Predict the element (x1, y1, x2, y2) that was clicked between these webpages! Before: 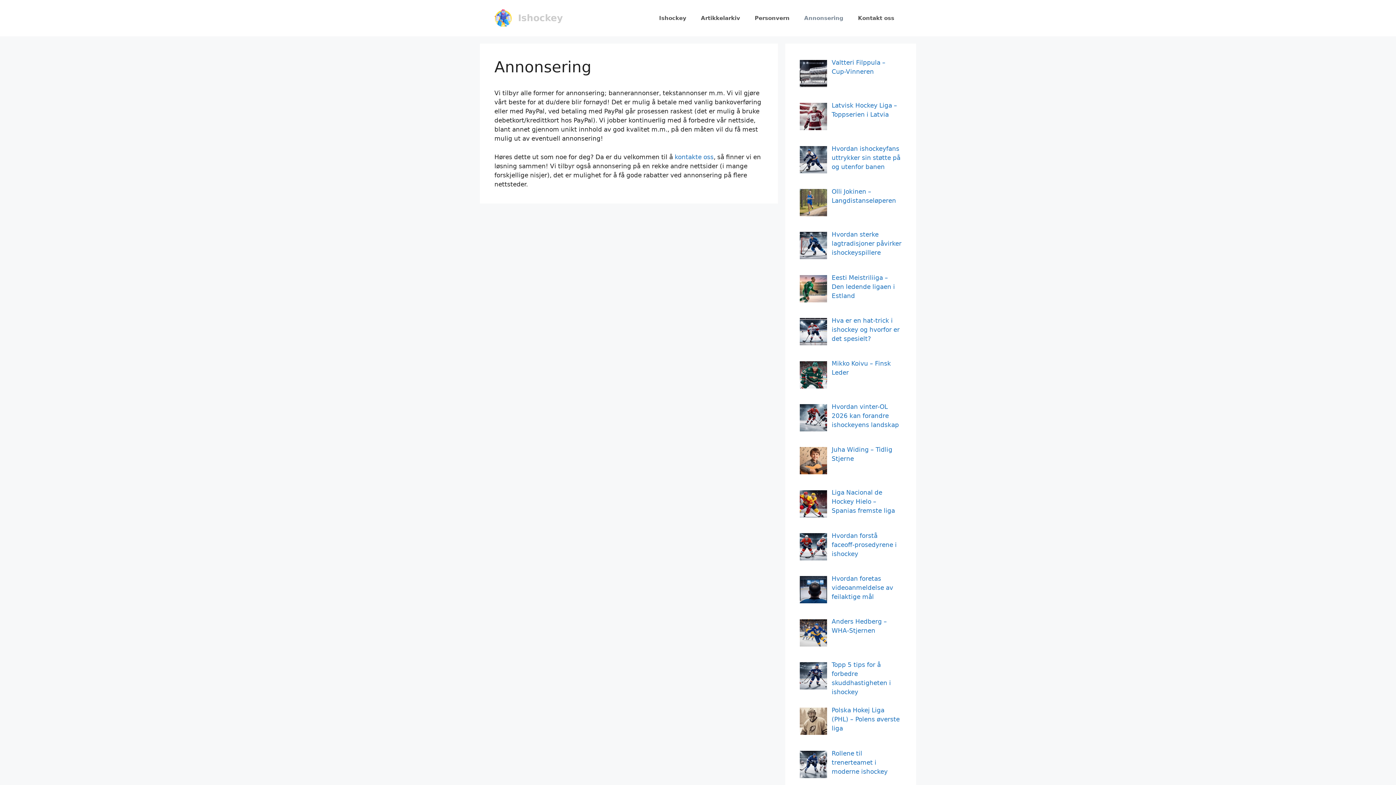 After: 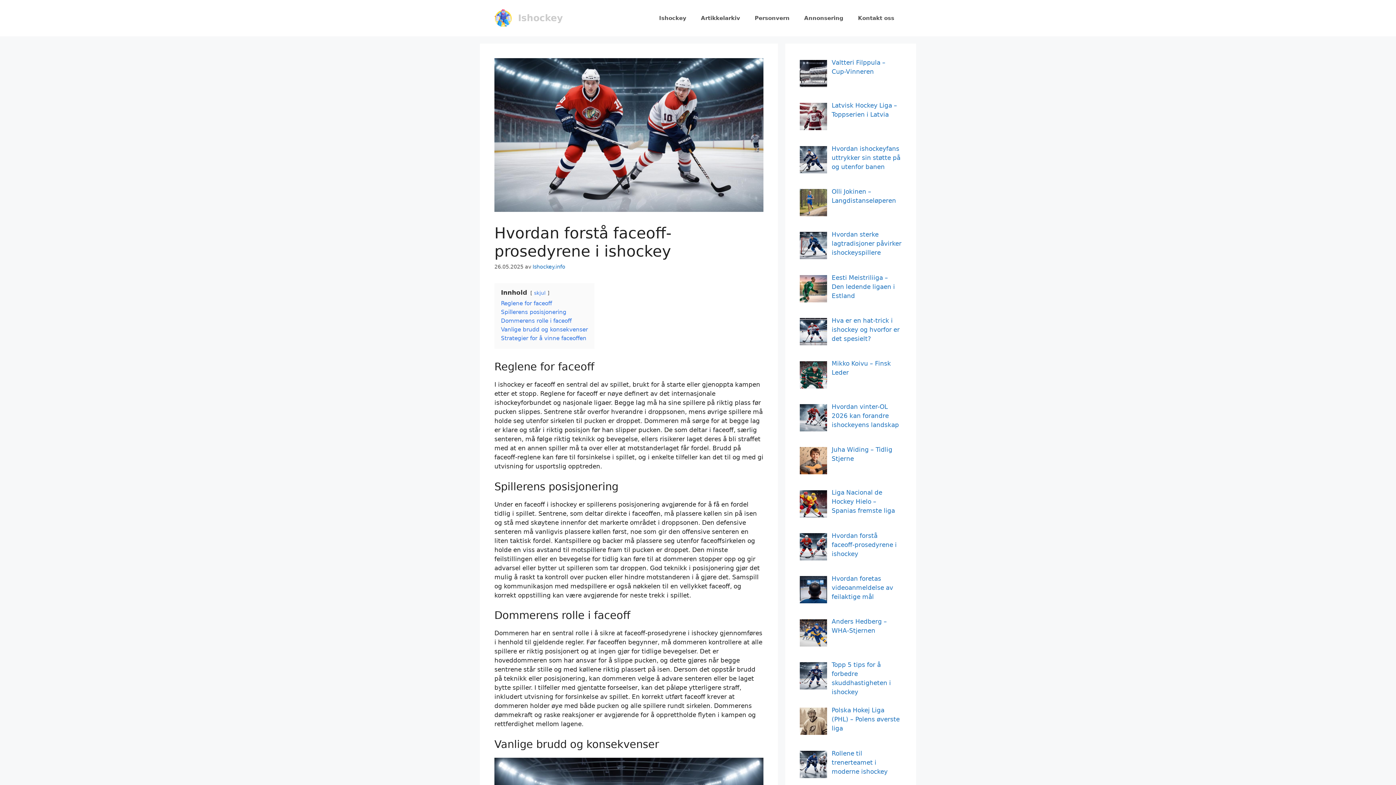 Action: bbox: (831, 532, 897, 557) label: Hvordan forstå faceoff-prosedyrene i ishockey